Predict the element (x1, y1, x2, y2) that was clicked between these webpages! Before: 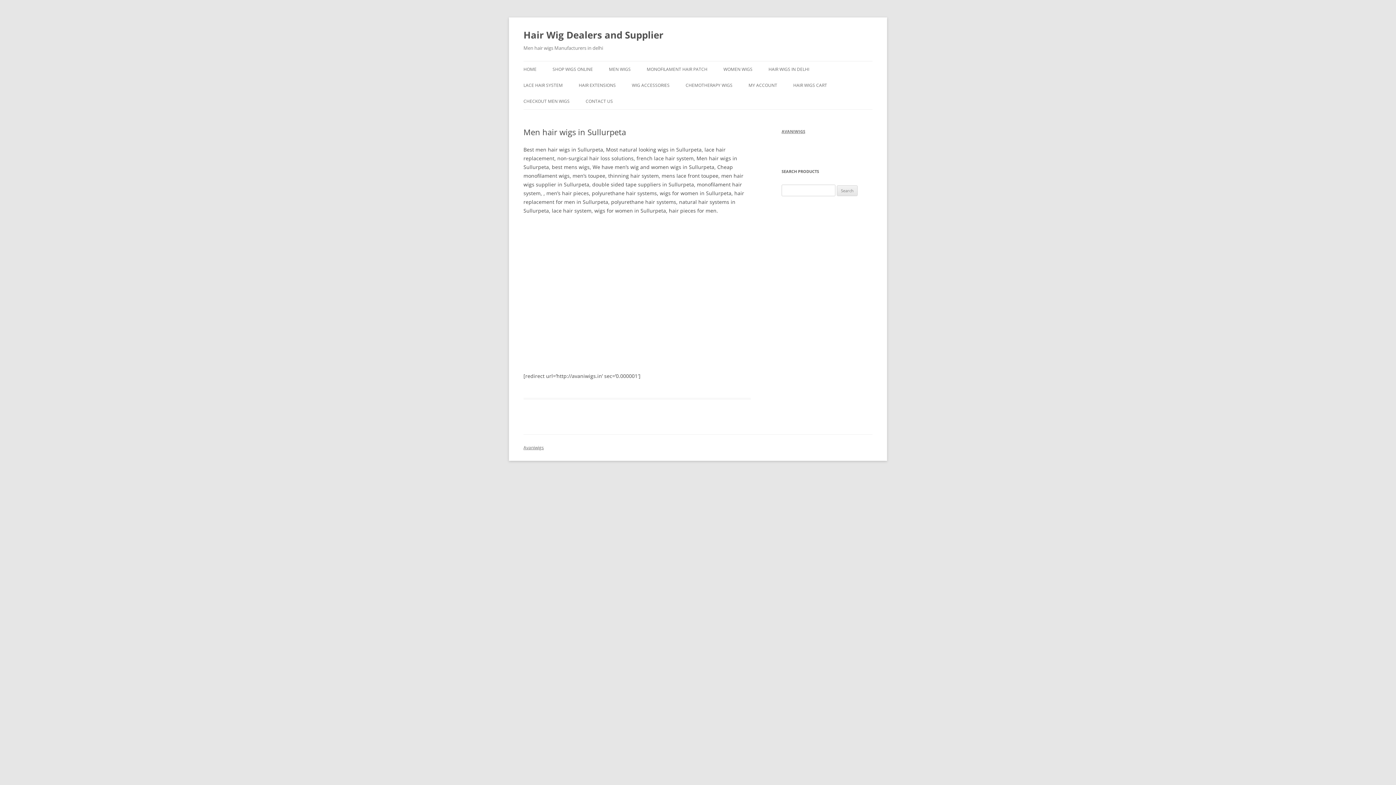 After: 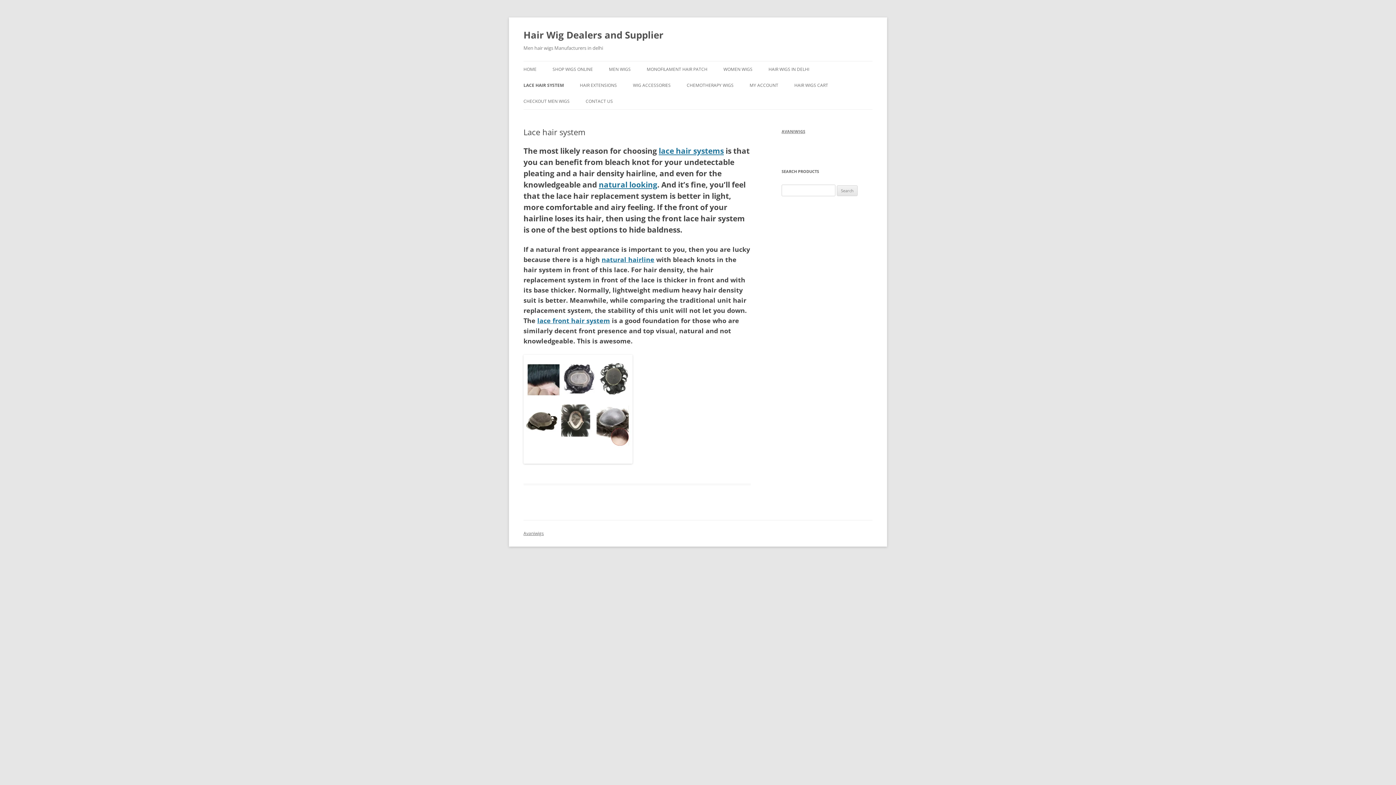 Action: bbox: (523, 77, 562, 93) label: LACE HAIR SYSTEM